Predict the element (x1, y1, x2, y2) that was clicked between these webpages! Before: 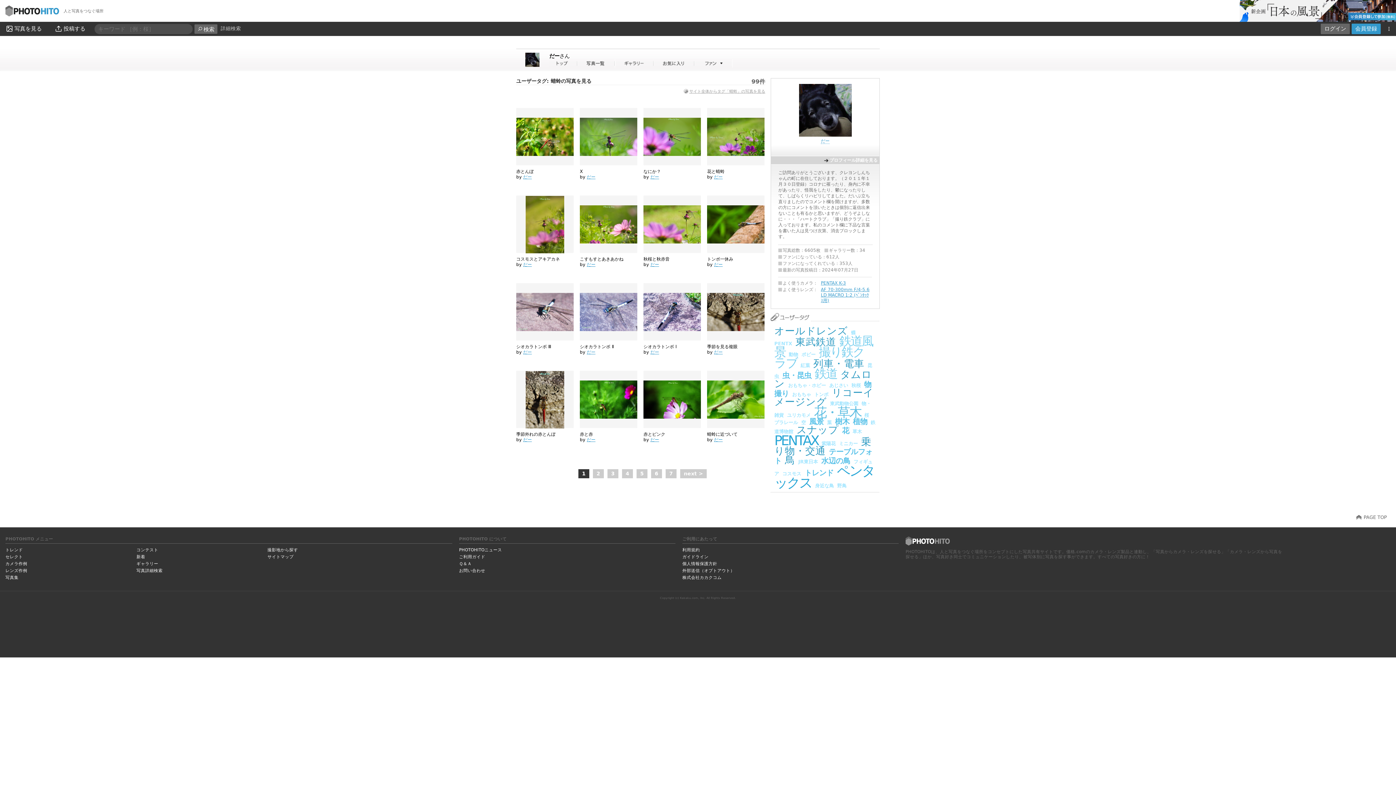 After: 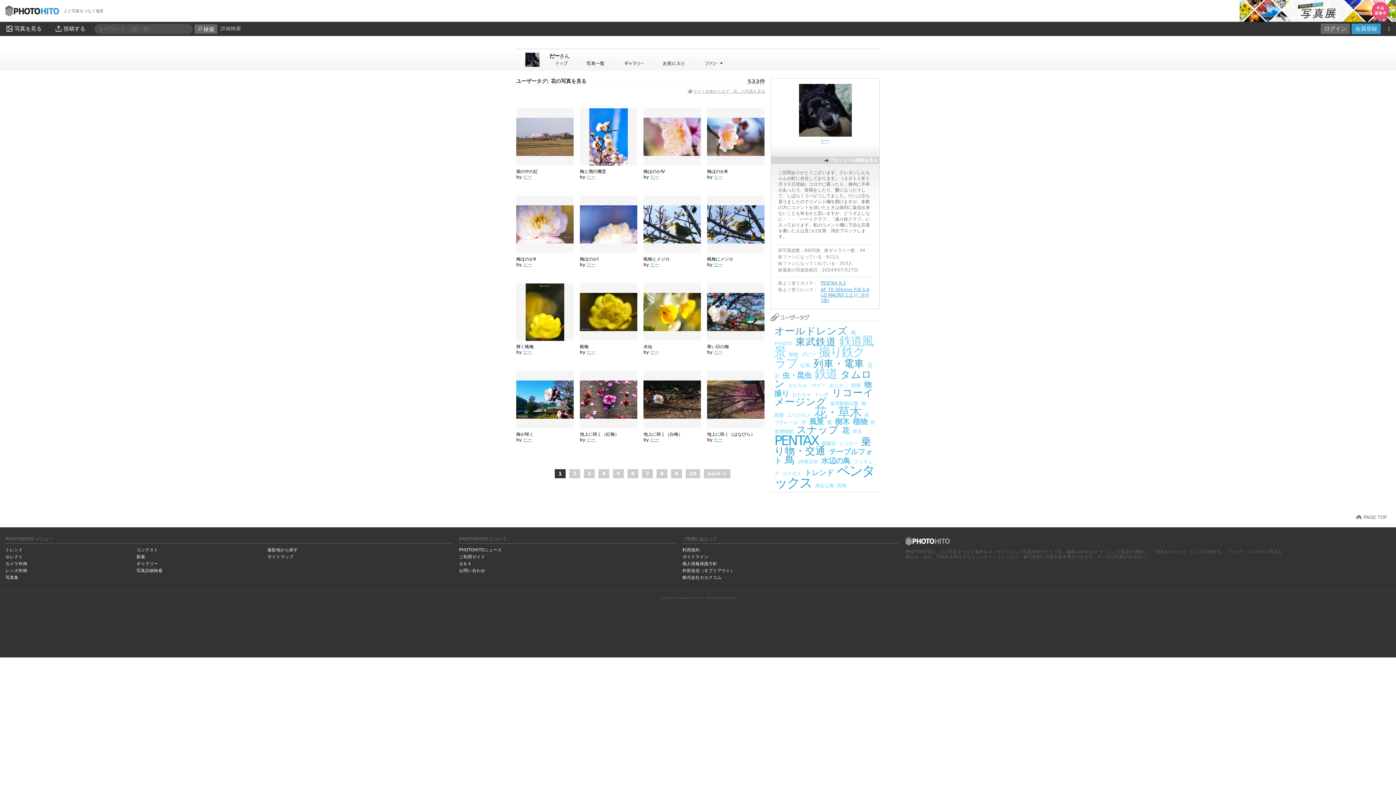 Action: label: 花 bbox: (842, 426, 849, 435)